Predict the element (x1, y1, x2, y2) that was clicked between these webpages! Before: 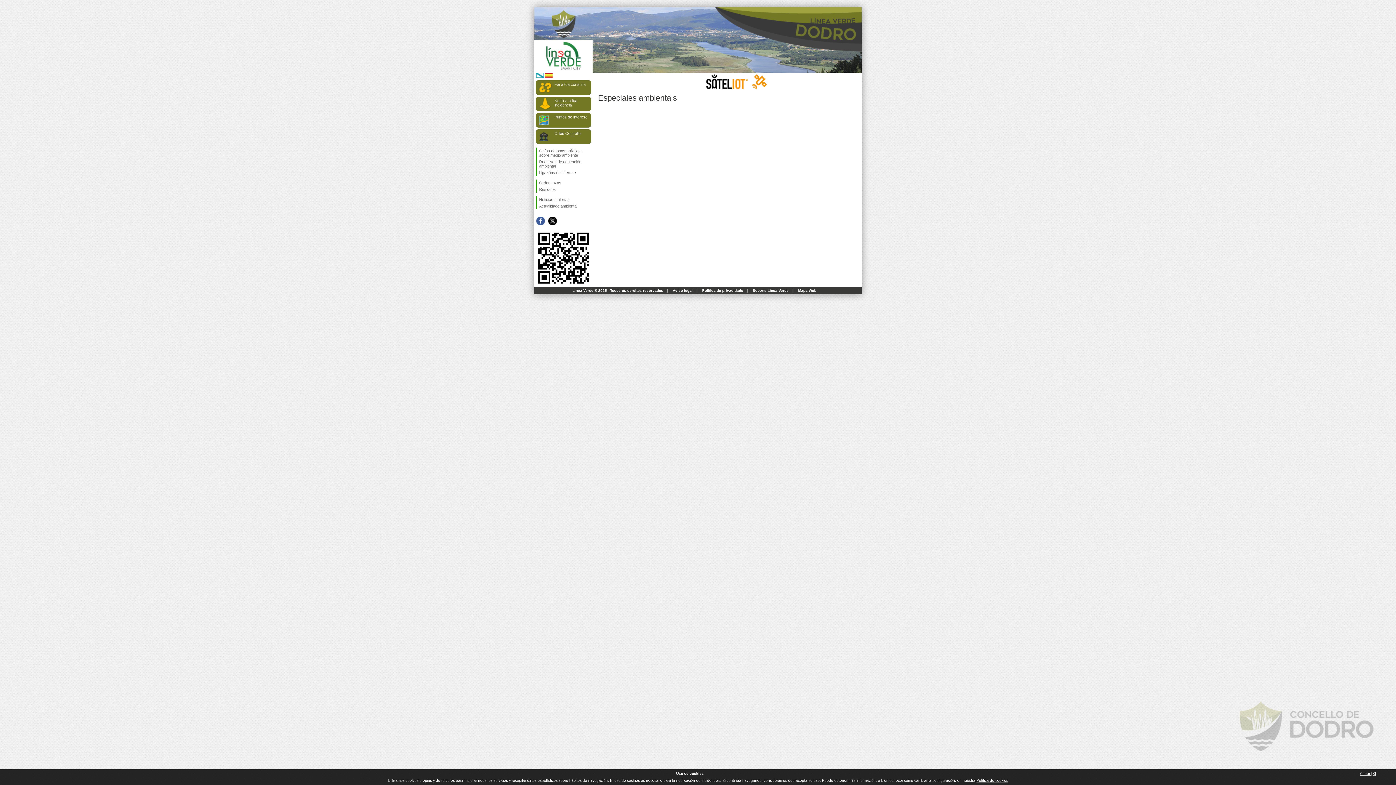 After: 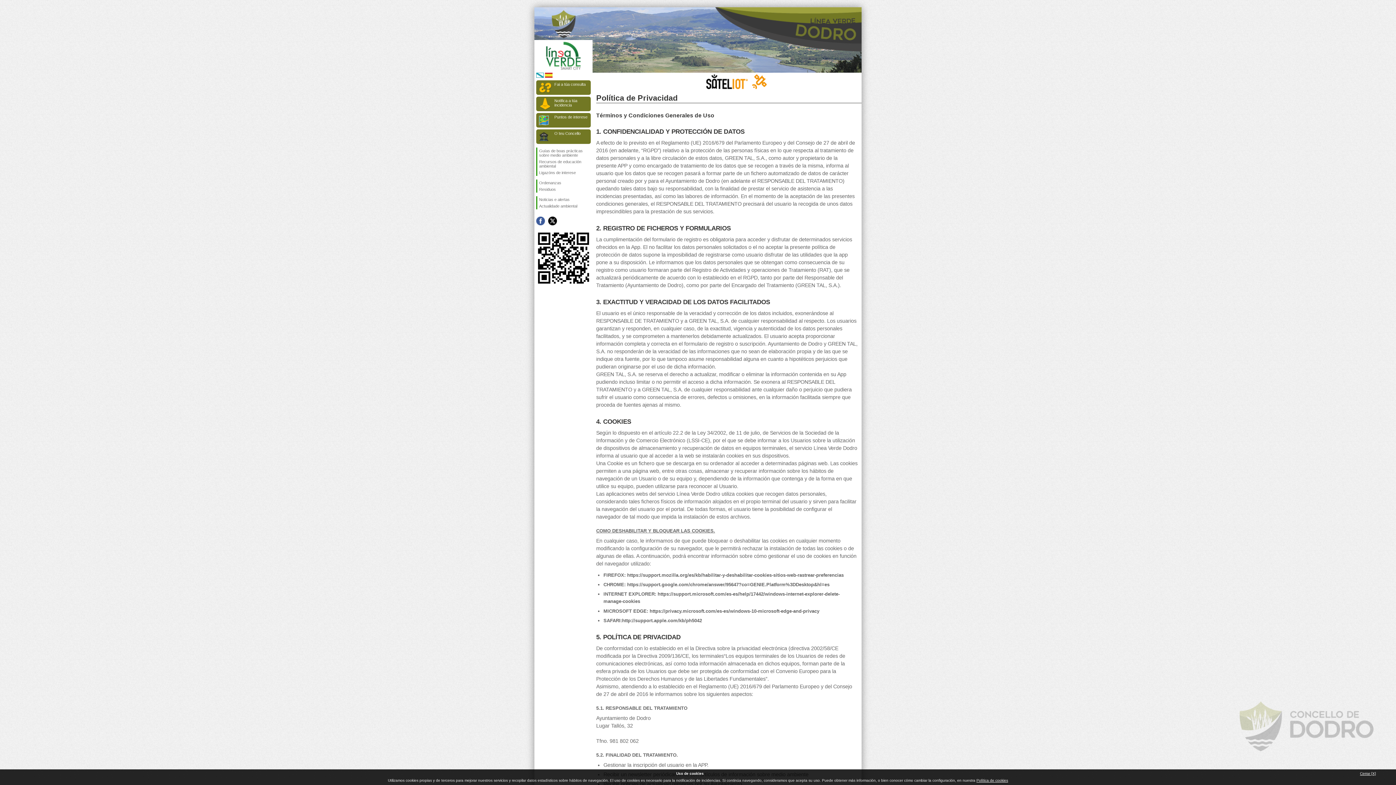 Action: bbox: (976, 778, 1008, 782) label: Política de cookies